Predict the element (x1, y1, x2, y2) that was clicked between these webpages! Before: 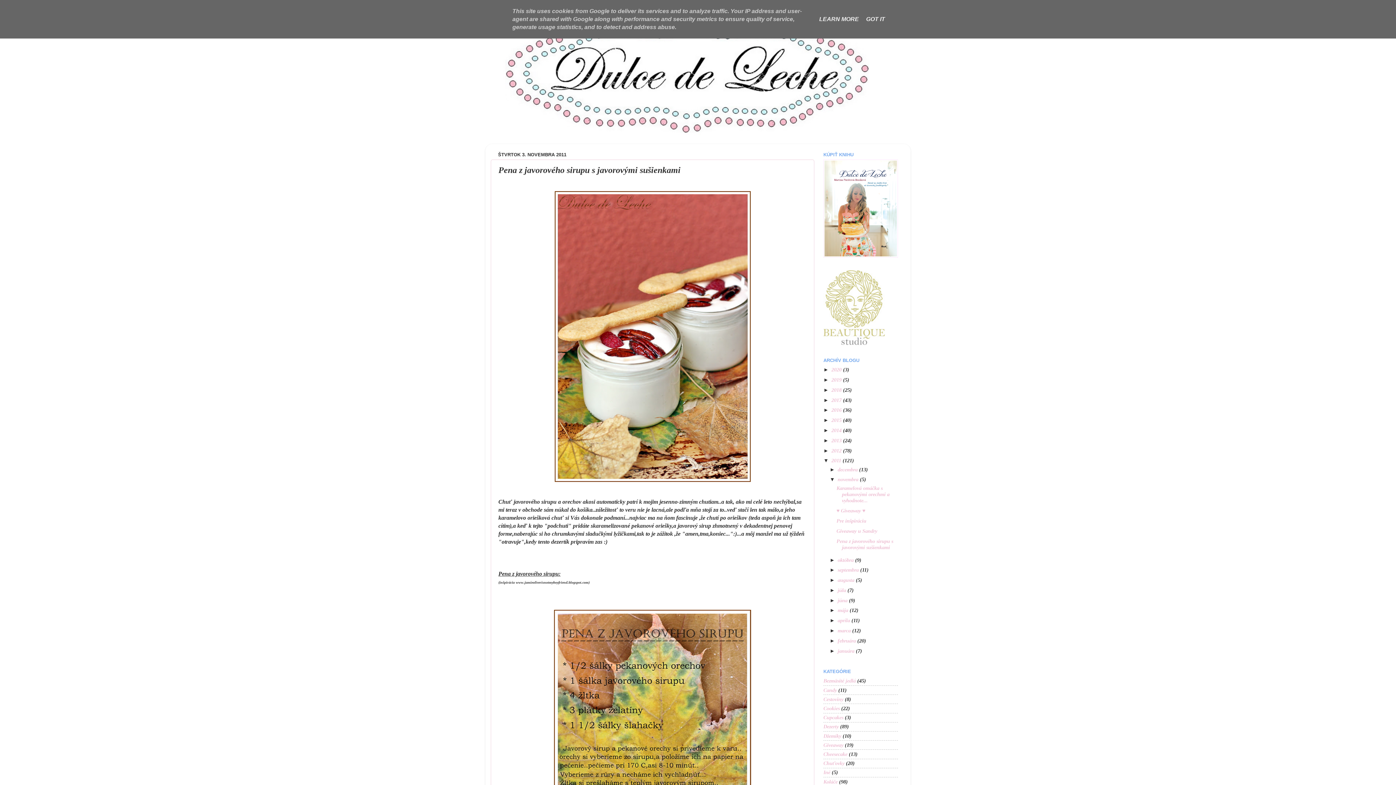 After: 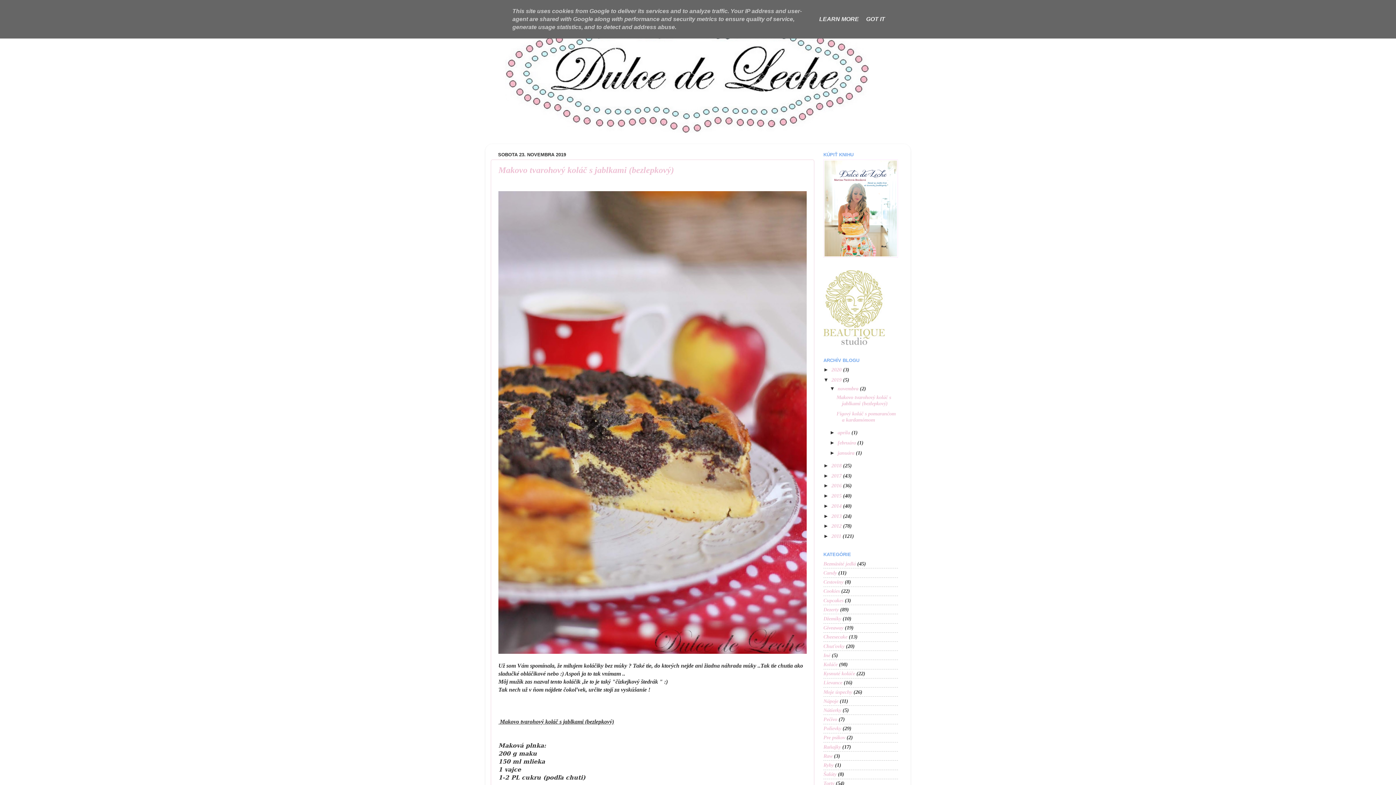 Action: label: 2019  bbox: (831, 377, 843, 382)